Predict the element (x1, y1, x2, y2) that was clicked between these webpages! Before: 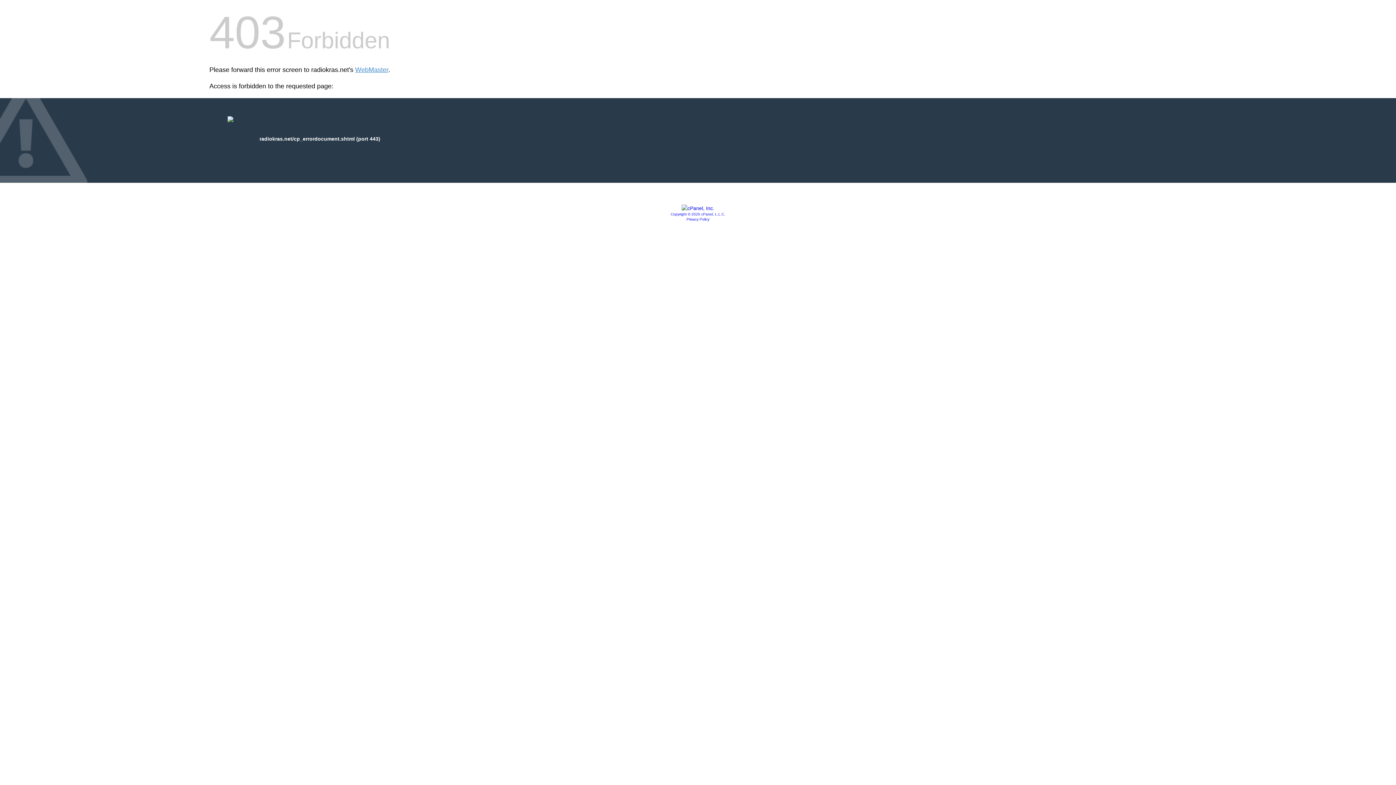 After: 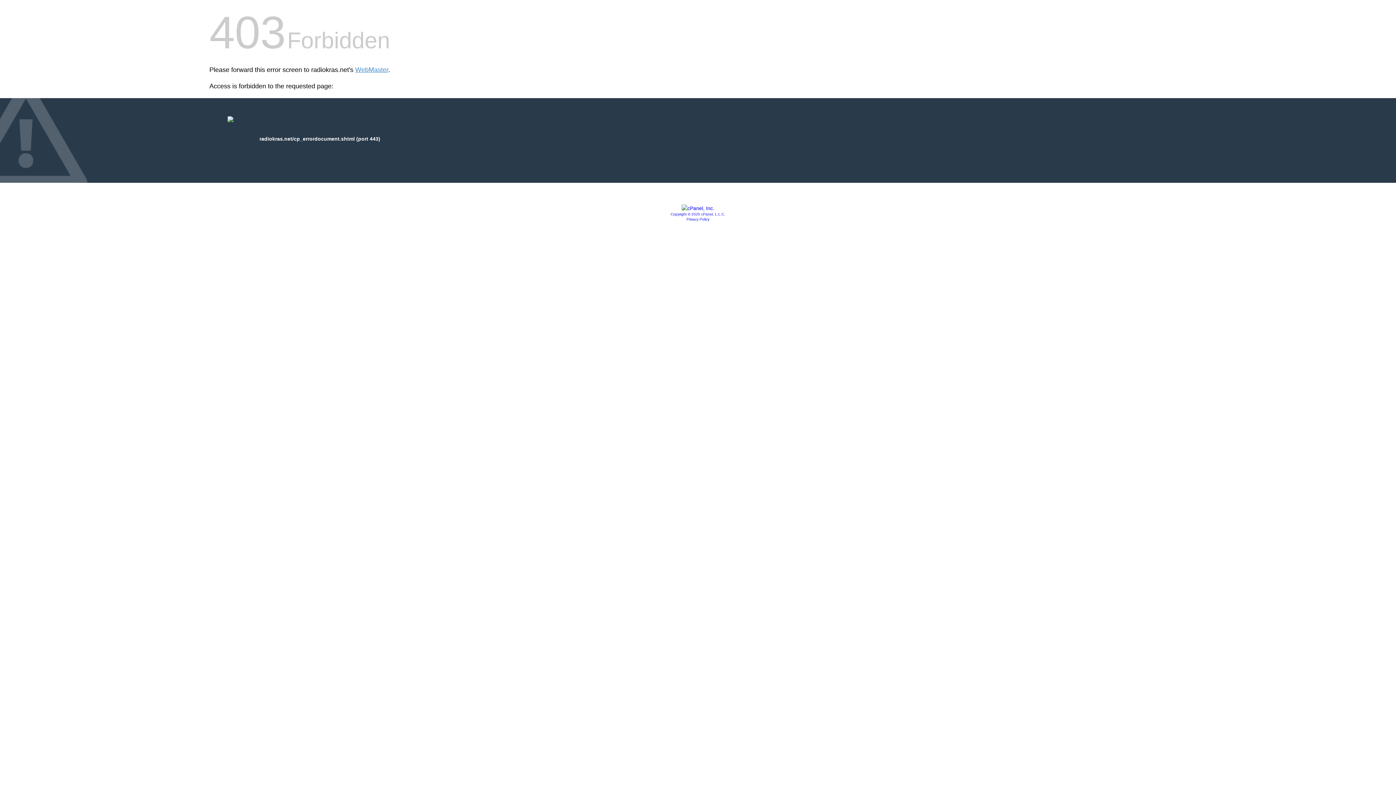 Action: label: Privacy Policy bbox: (686, 217, 709, 221)